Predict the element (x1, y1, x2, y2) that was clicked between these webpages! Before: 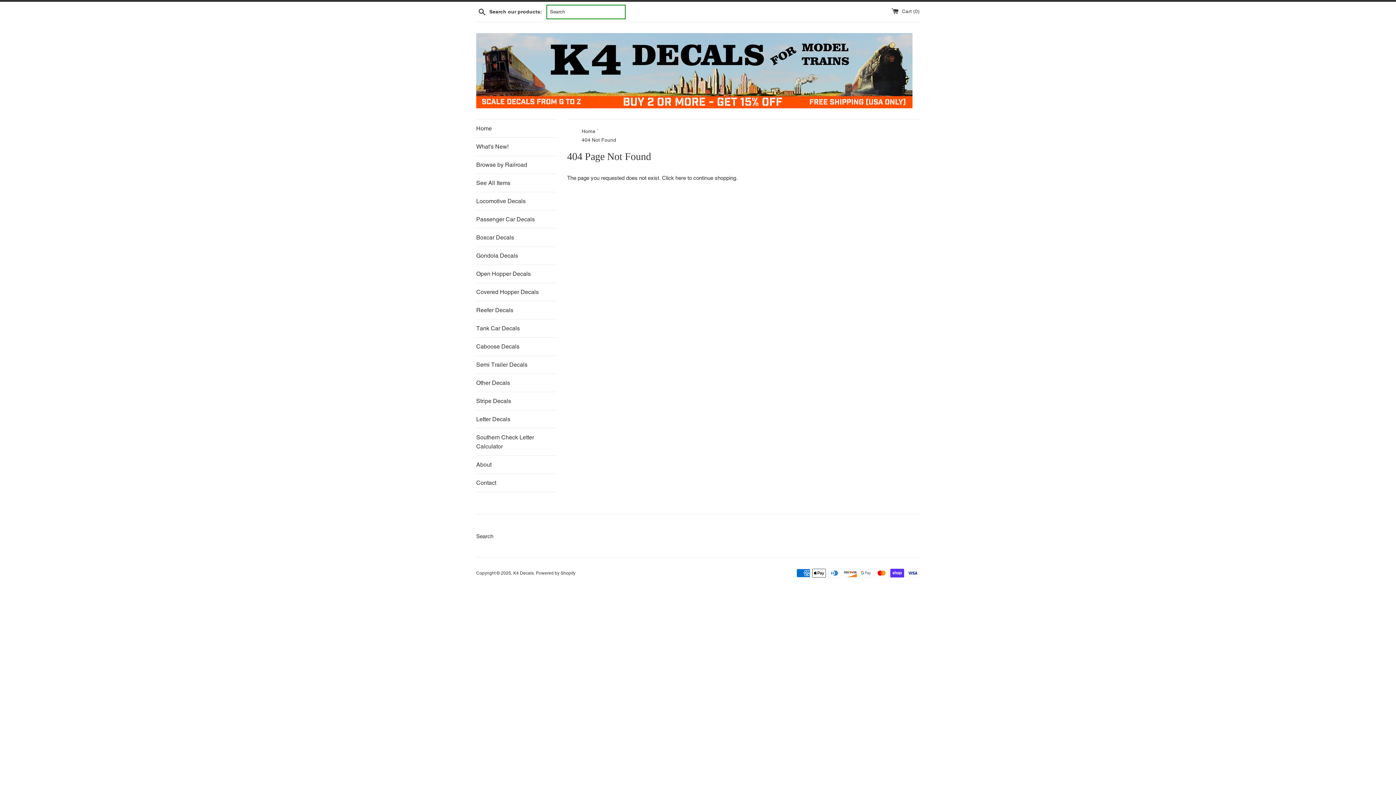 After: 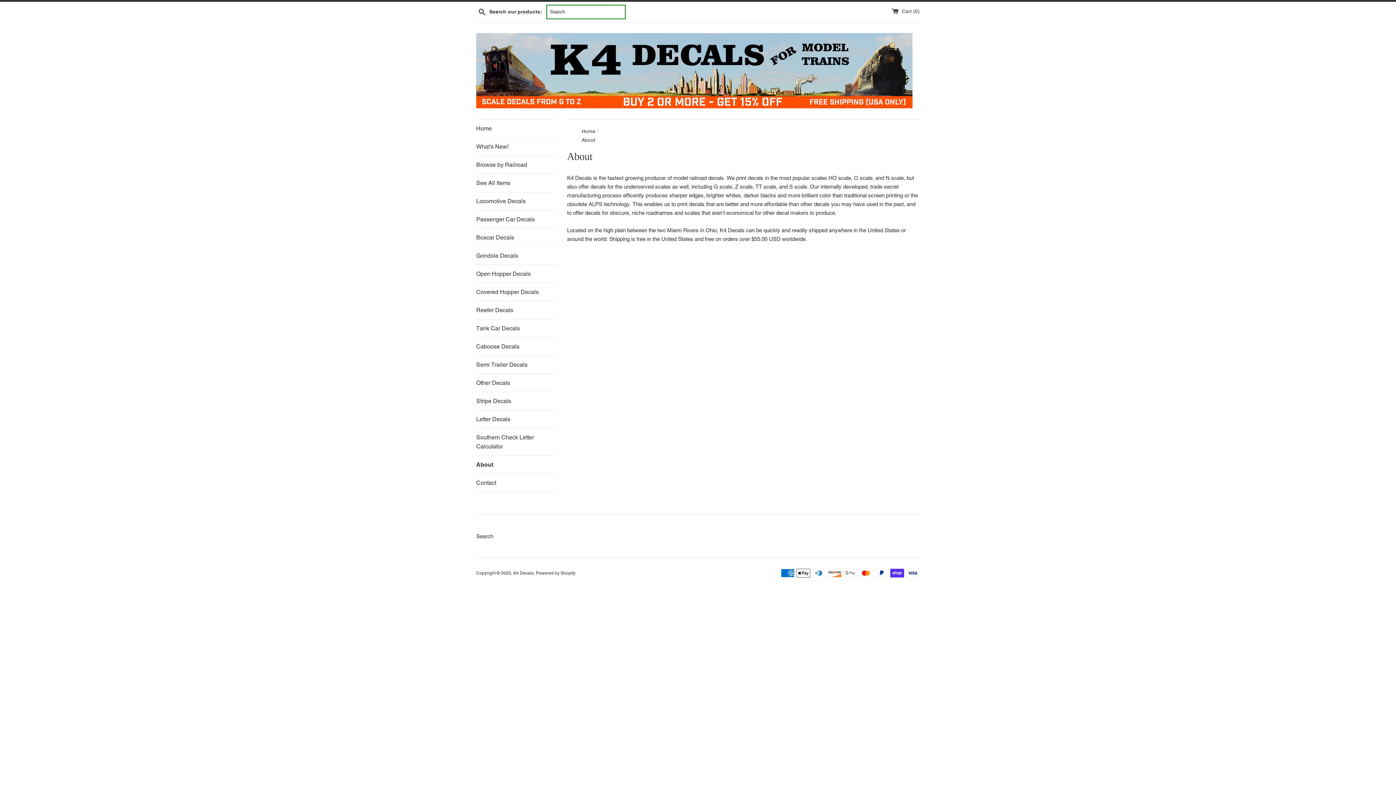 Action: label: About bbox: (476, 456, 556, 473)